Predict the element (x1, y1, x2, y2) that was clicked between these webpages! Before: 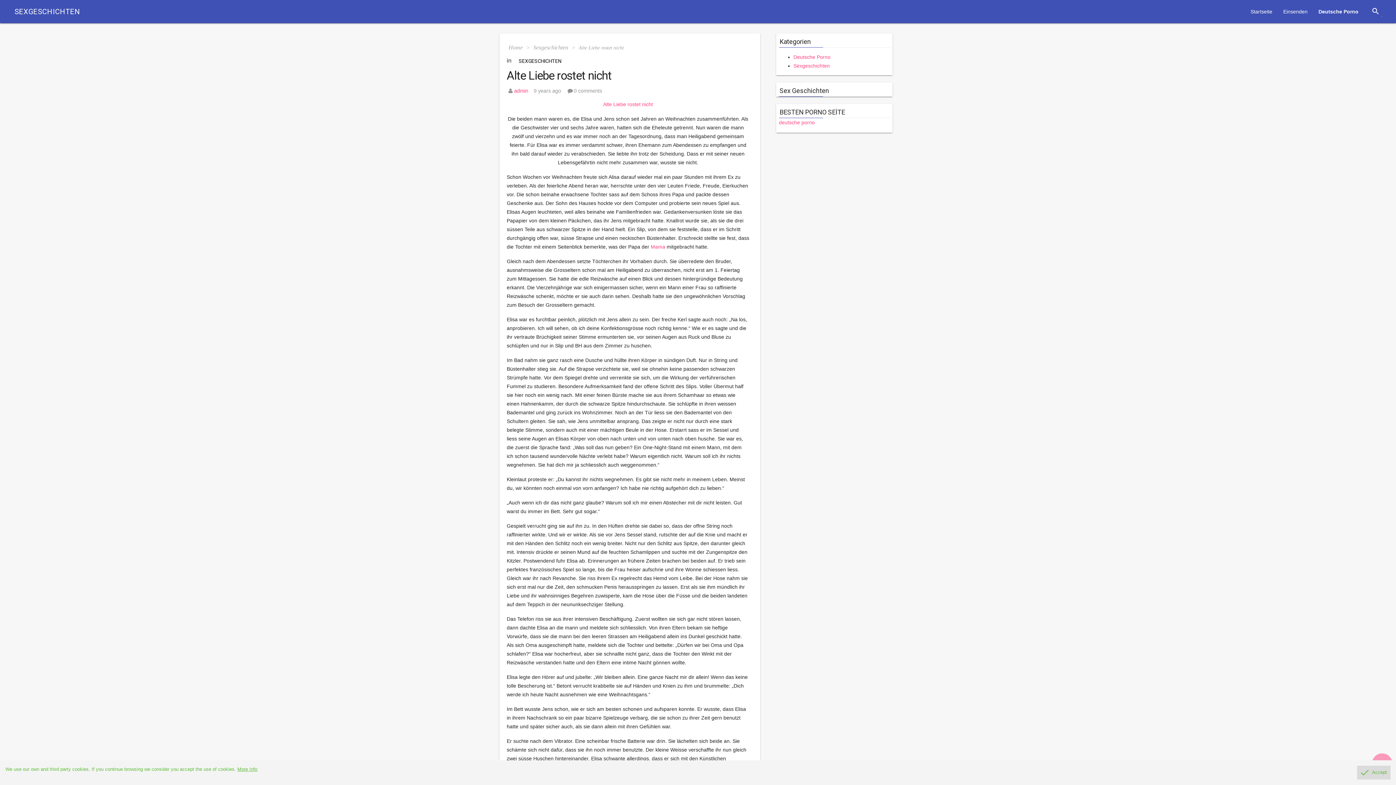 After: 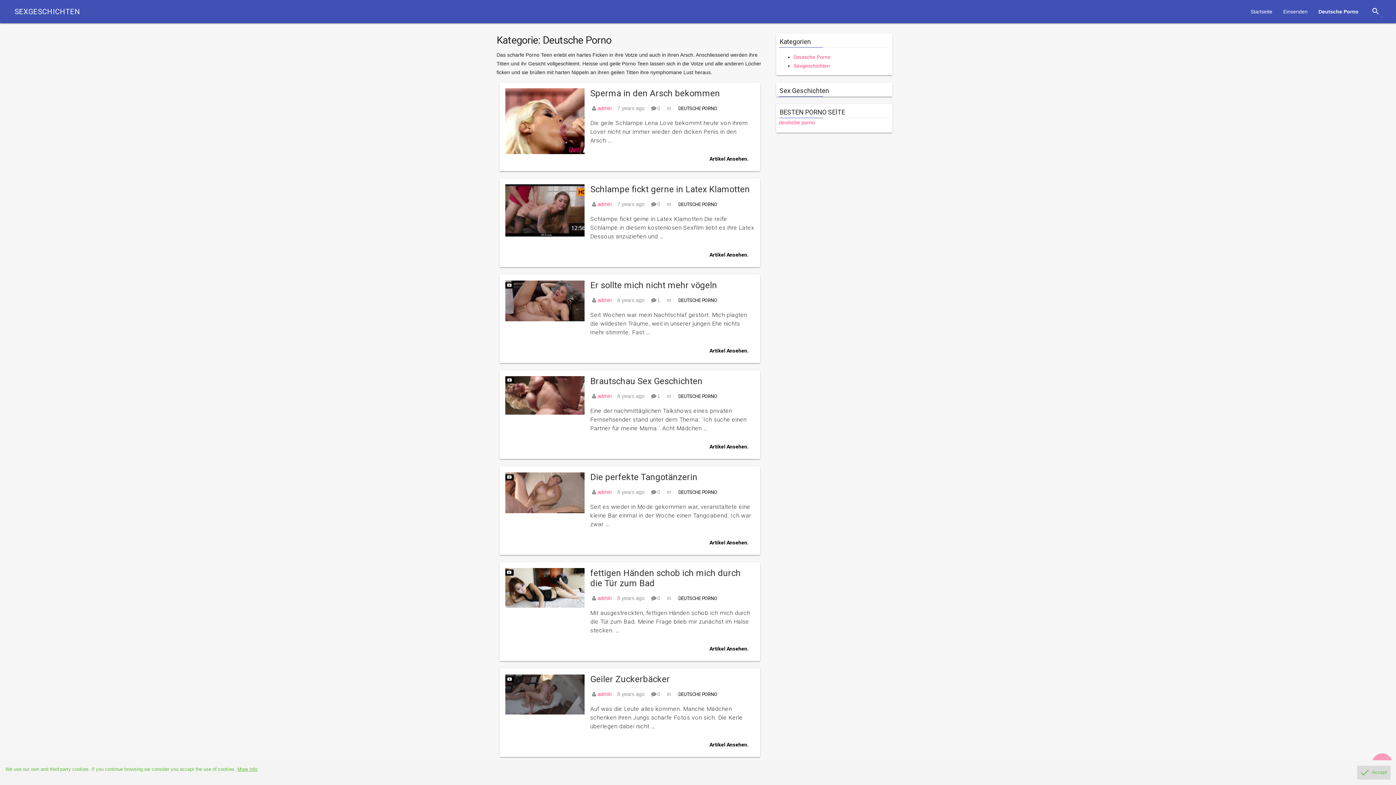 Action: bbox: (1313, 7, 1364, 21) label: Deutsche Porno